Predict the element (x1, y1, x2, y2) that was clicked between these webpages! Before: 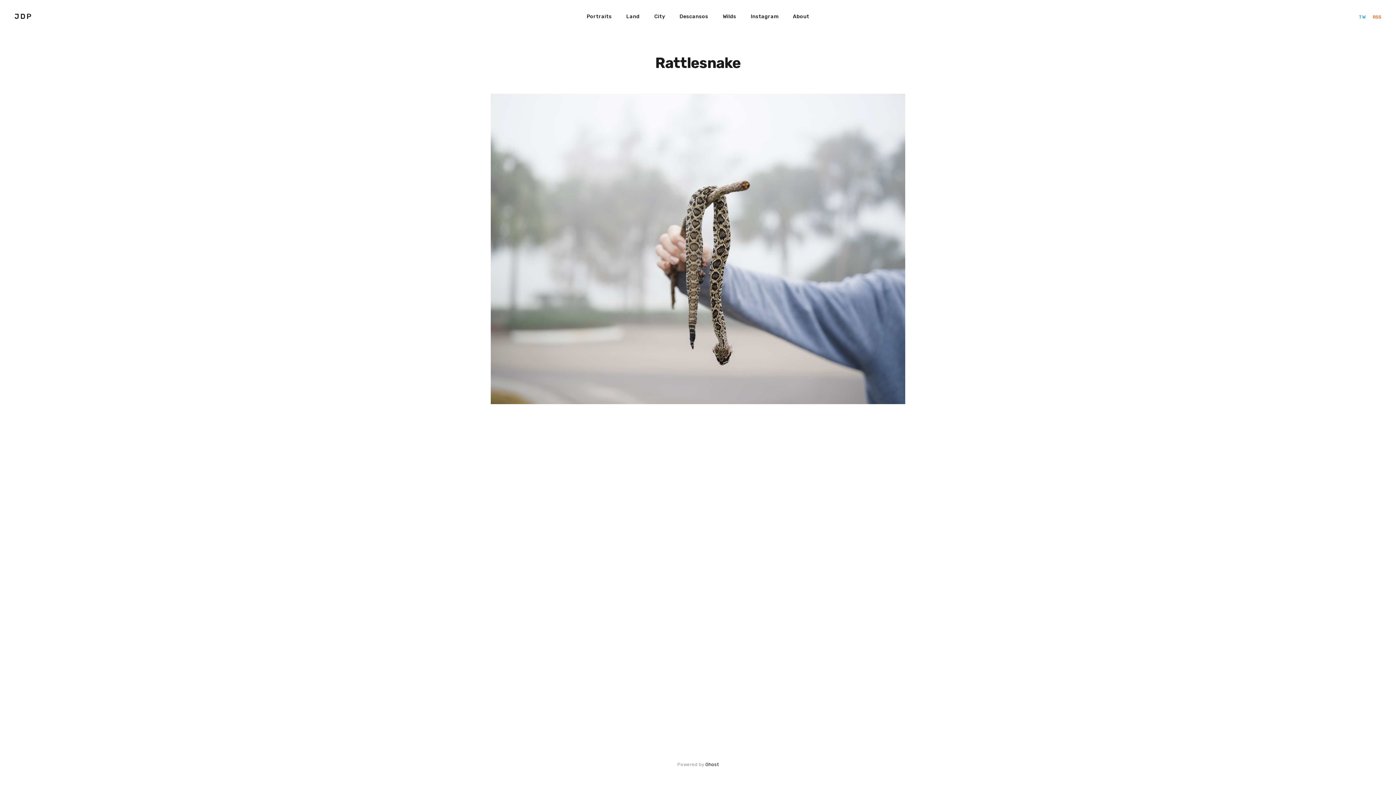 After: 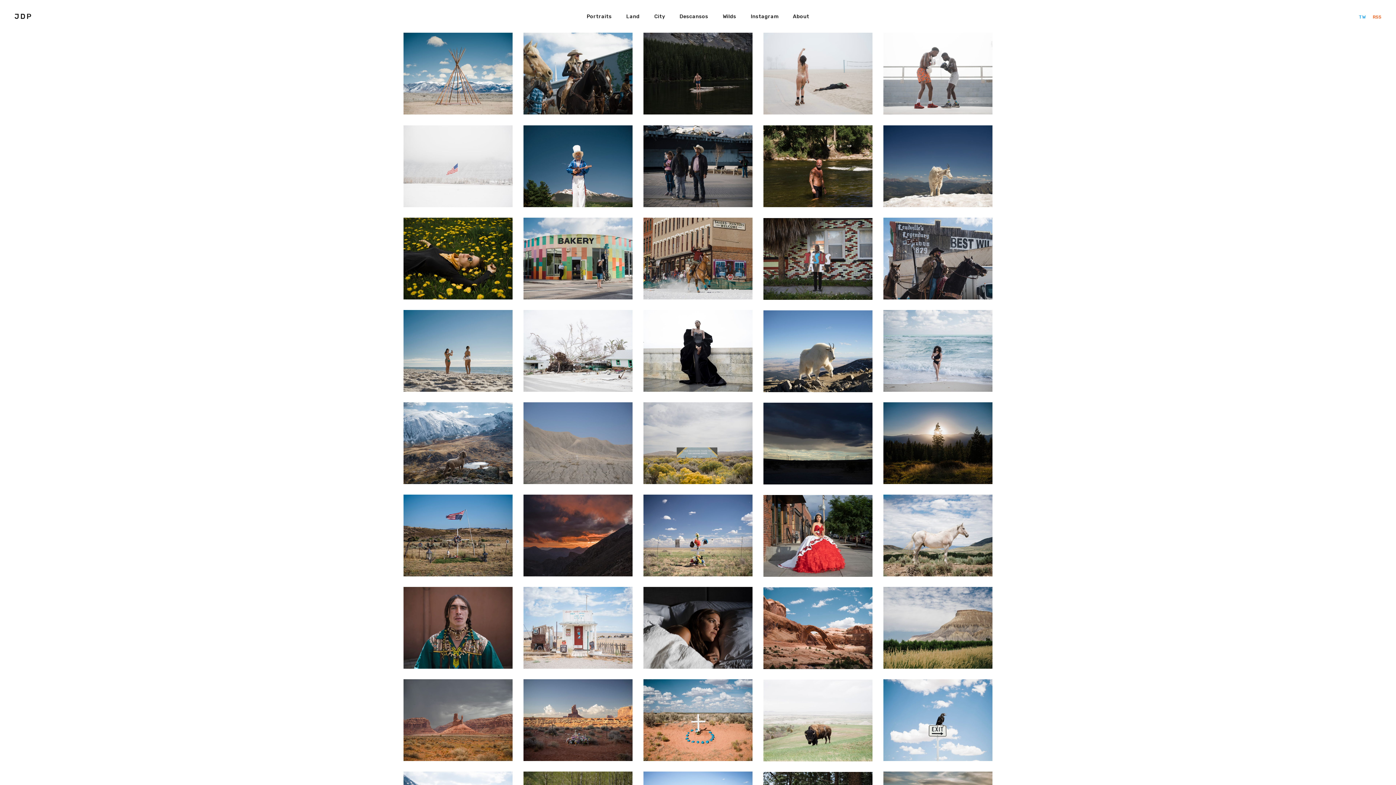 Action: bbox: (14, 10, 32, 22) label: JDP